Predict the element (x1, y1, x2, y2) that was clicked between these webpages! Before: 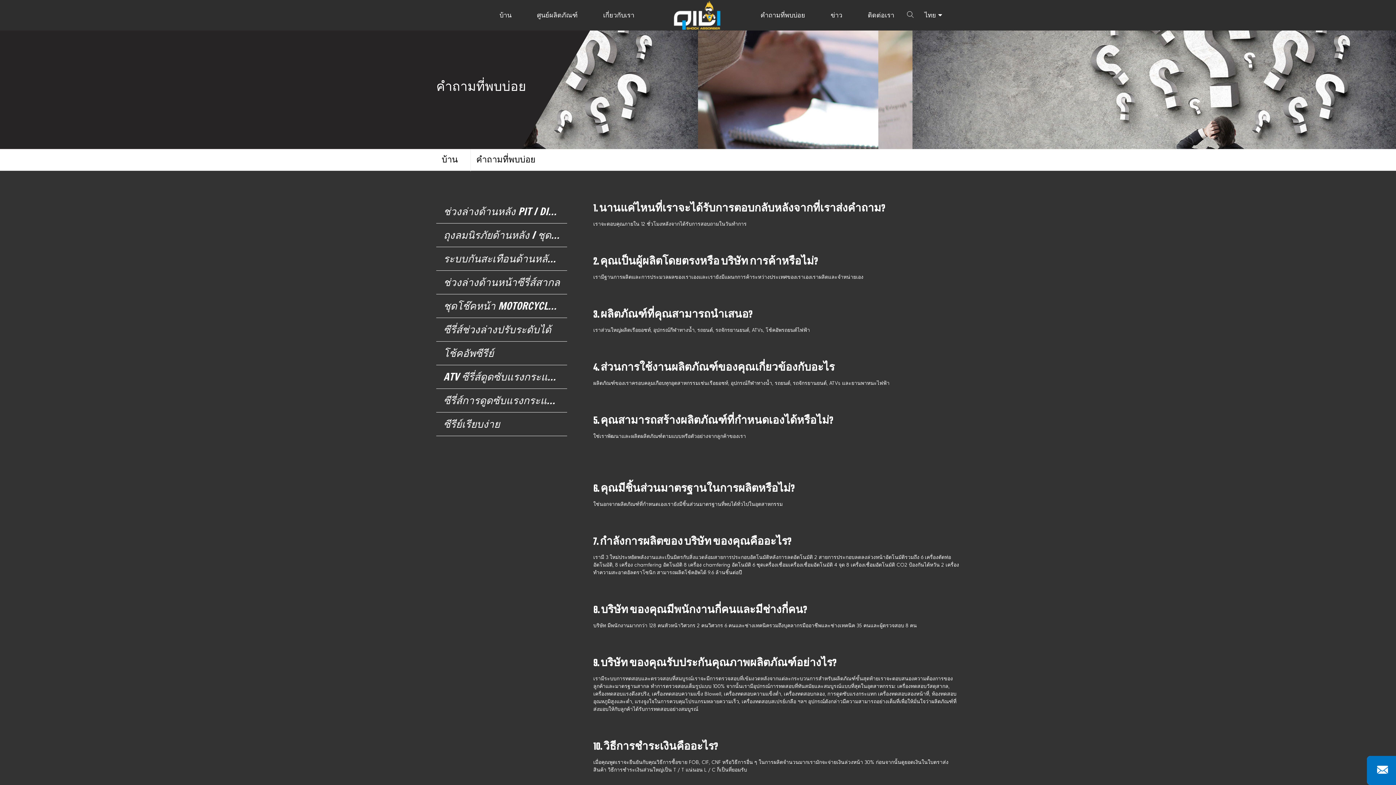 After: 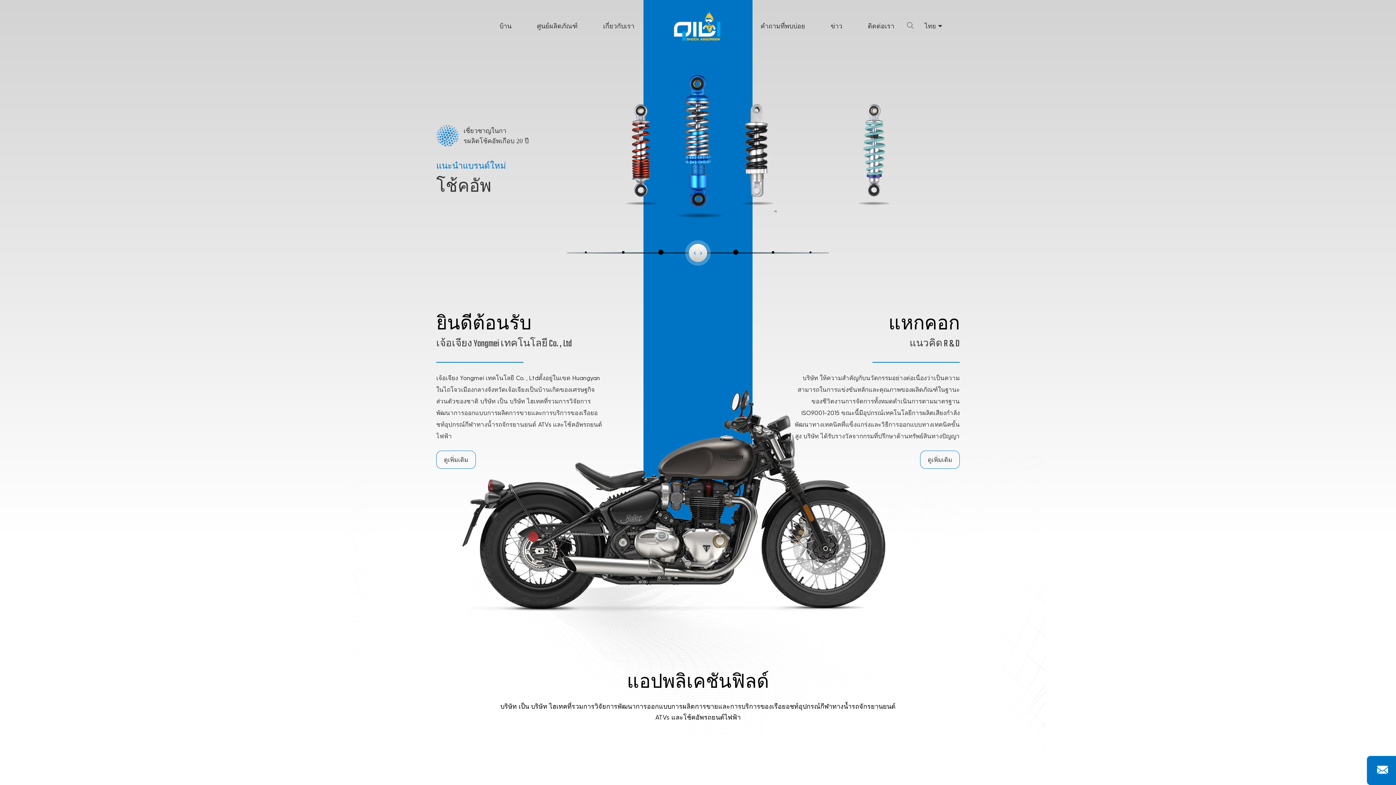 Action: bbox: (436, 149, 470, 171) label: บ้าน